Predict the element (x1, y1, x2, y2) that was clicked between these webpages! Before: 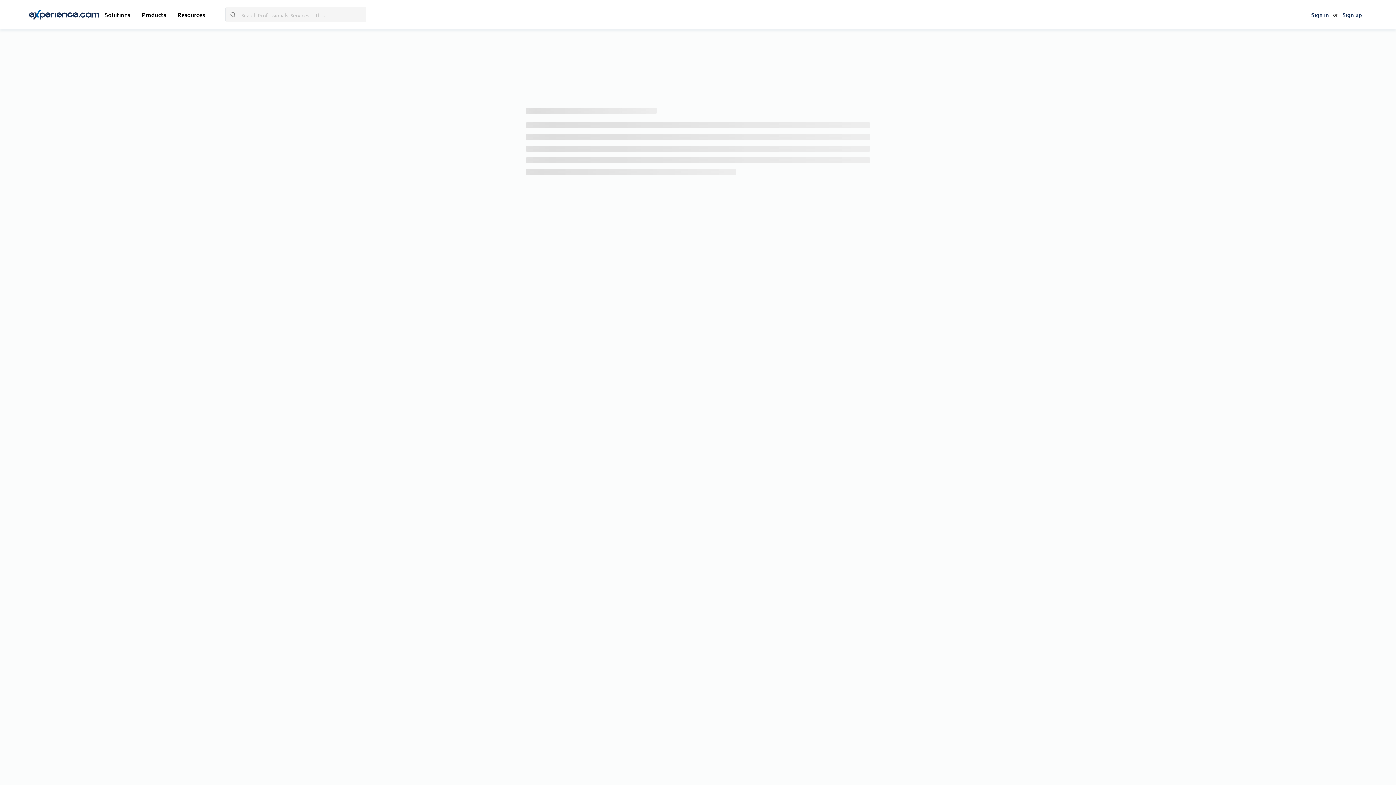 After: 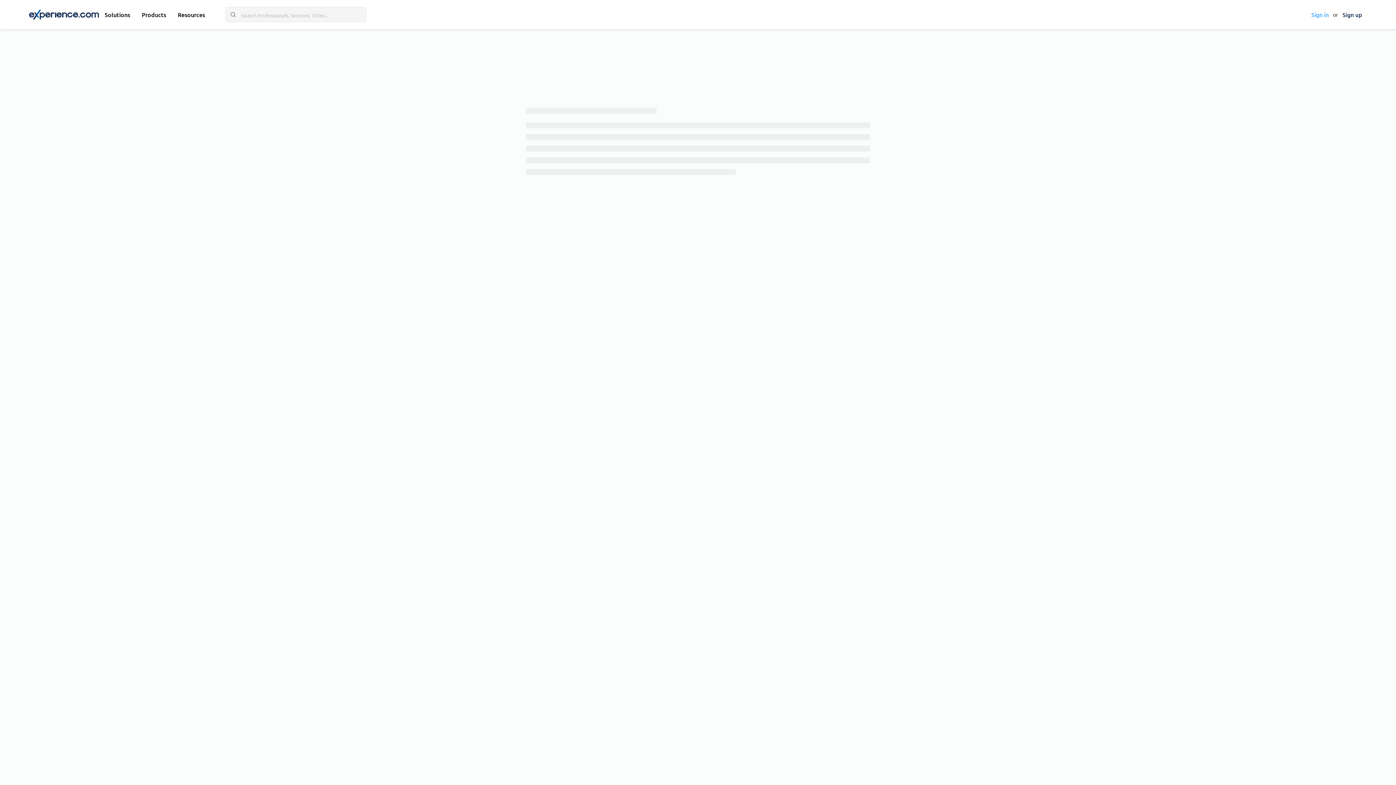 Action: bbox: (1307, 10, 1333, 18) label: Sign in